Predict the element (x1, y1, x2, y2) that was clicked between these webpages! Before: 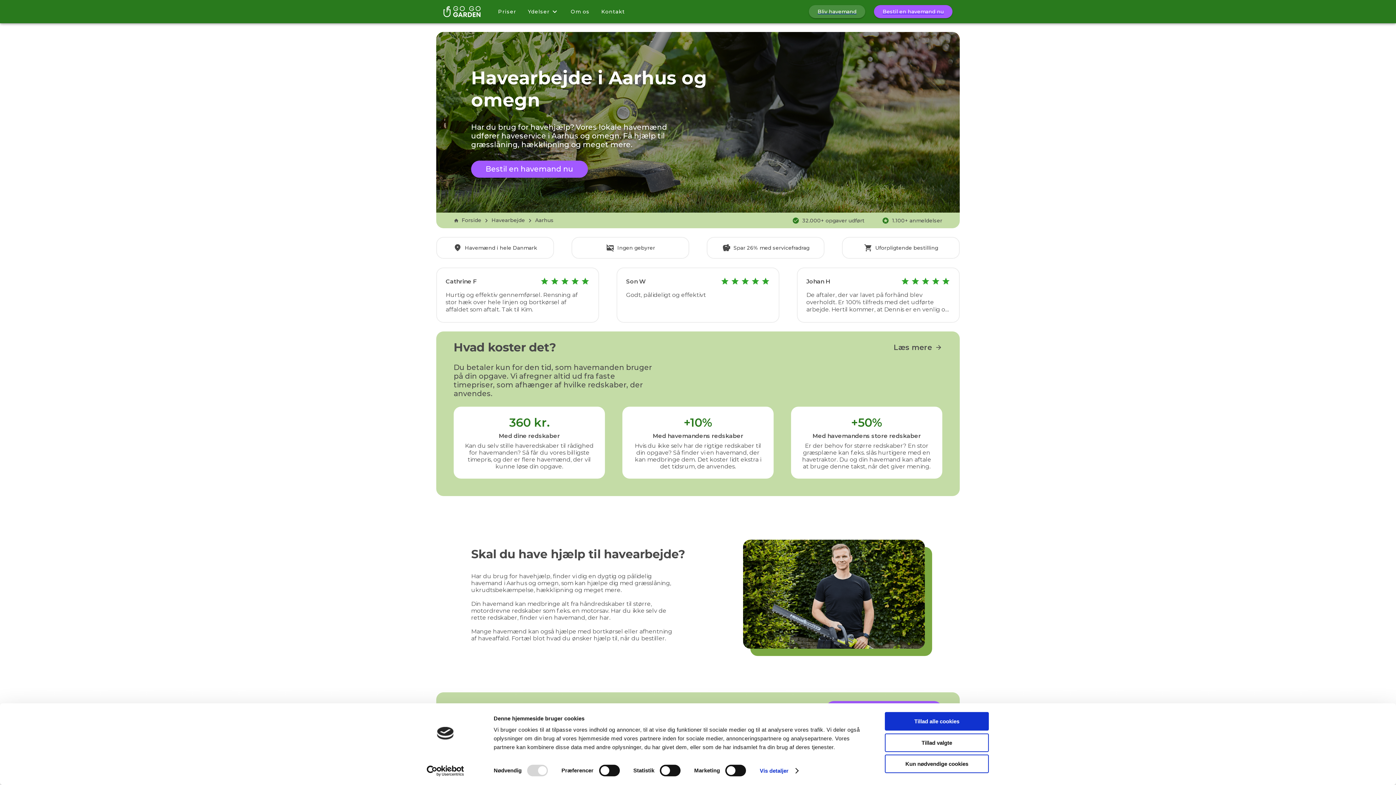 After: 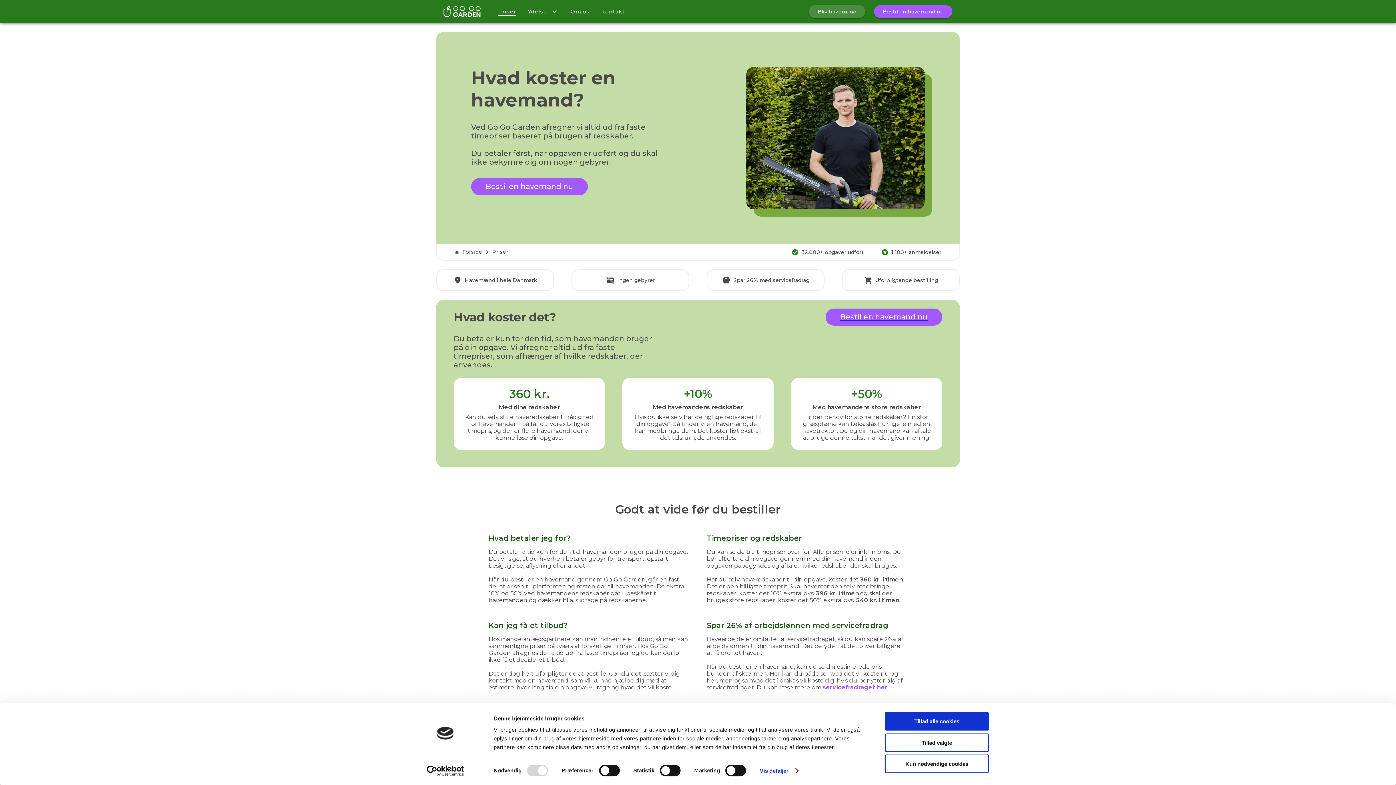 Action: label: Læs mere bbox: (893, 343, 942, 351)